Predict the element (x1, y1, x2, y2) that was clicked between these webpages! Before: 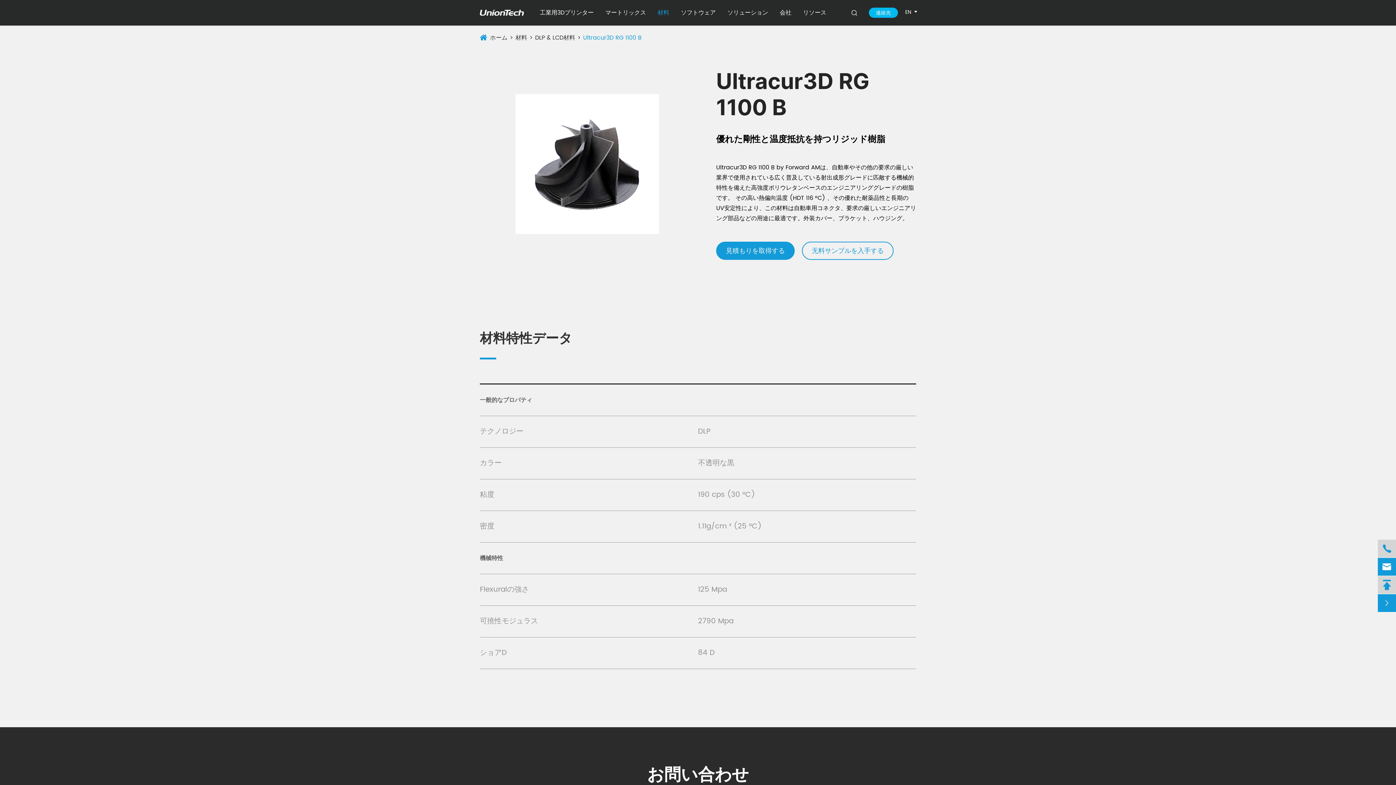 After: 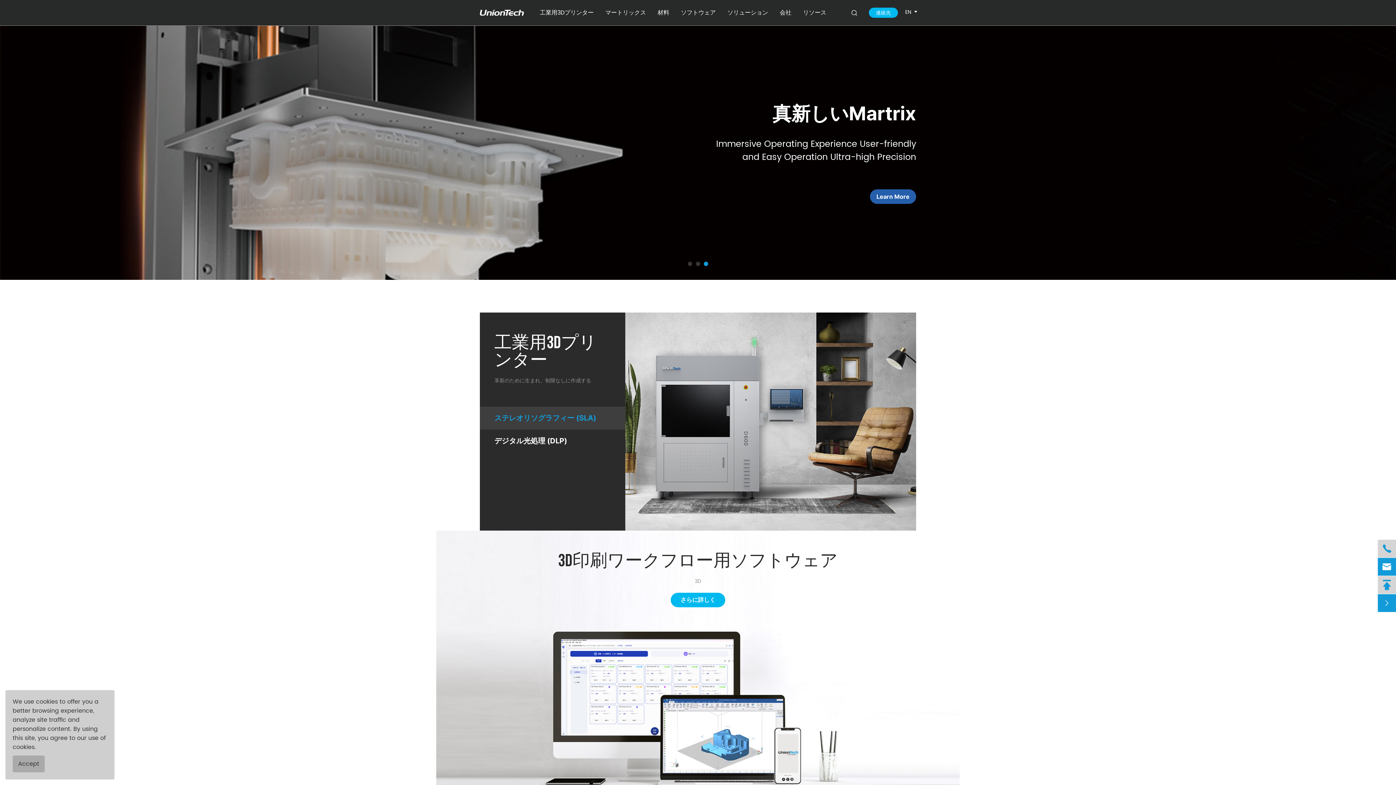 Action: bbox: (480, 9, 524, 15)